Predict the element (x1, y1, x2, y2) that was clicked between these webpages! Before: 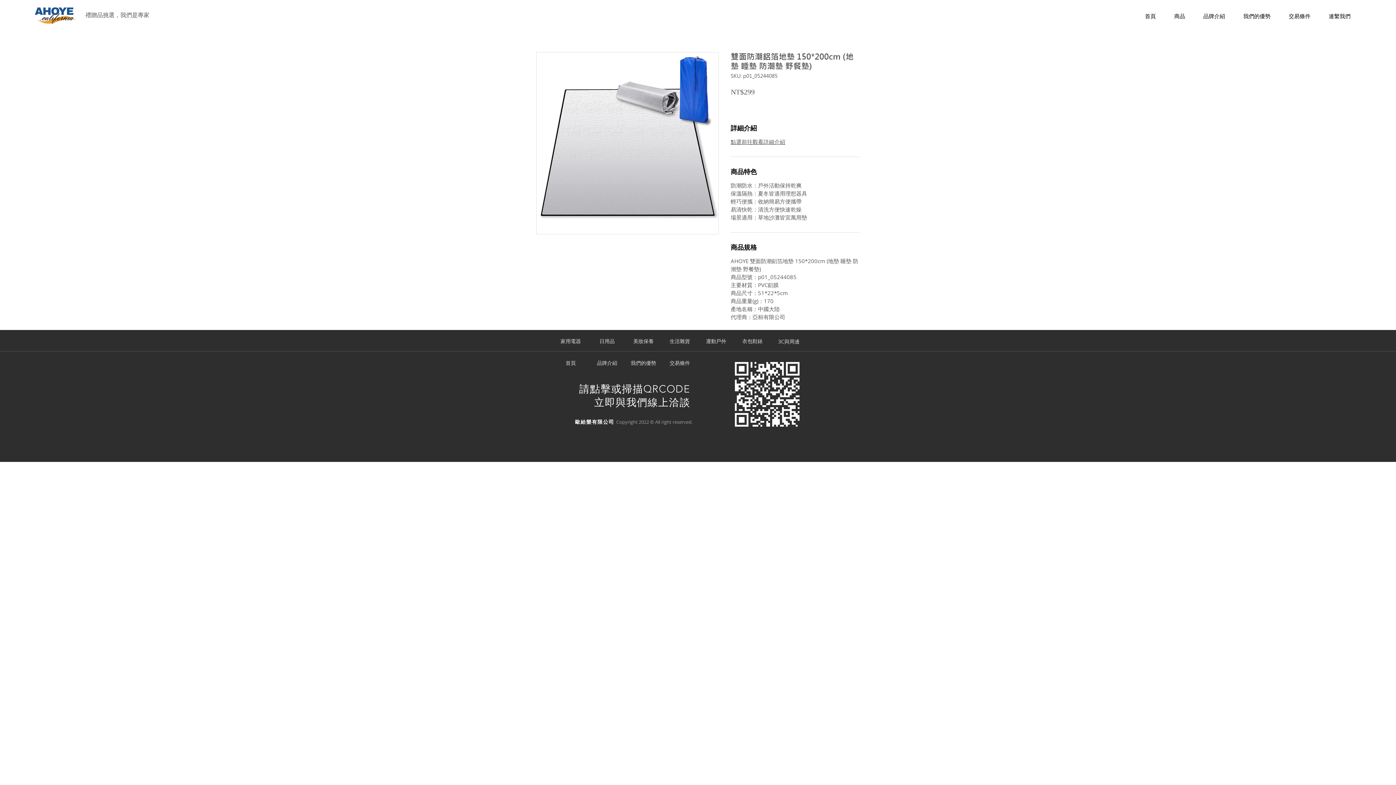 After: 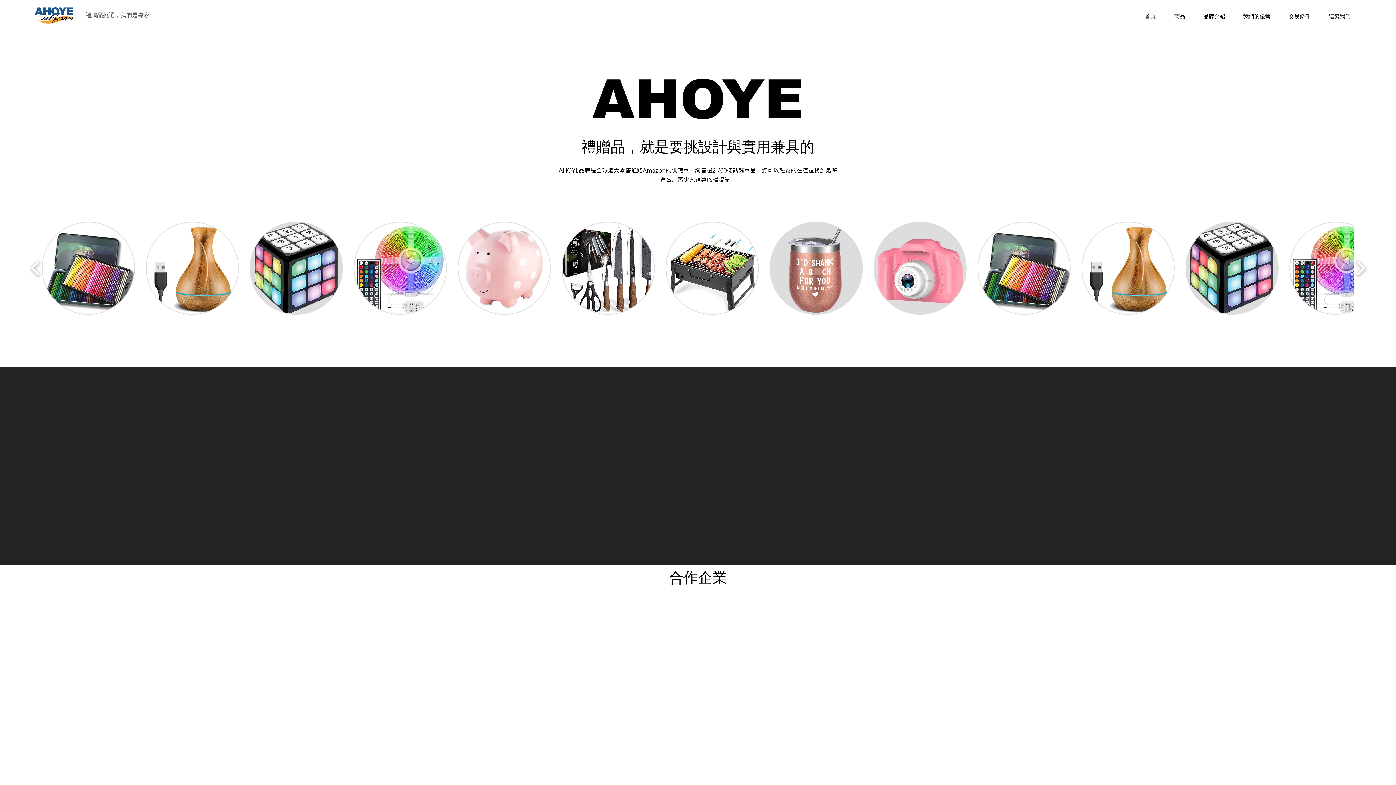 Action: label: 首頁 bbox: (1136, 10, 1165, 22)